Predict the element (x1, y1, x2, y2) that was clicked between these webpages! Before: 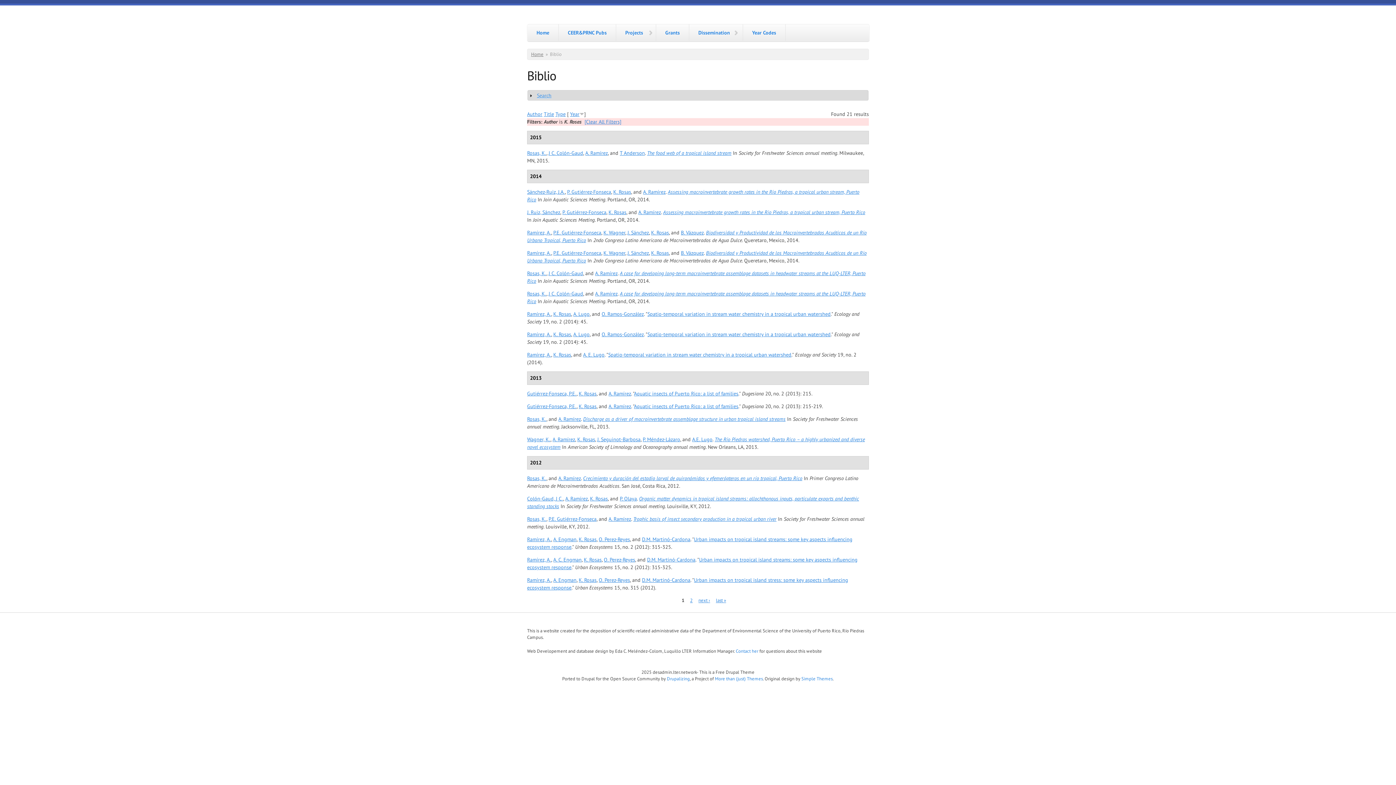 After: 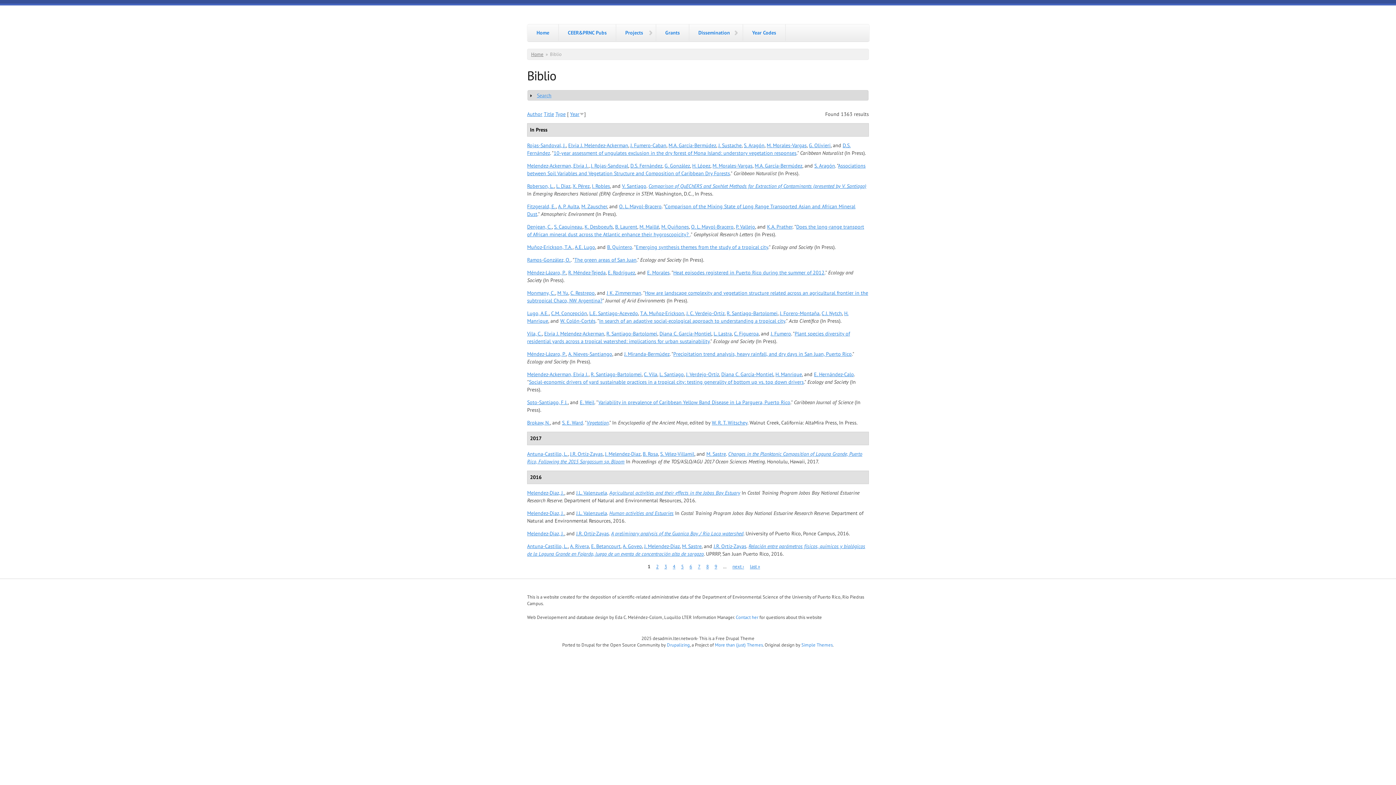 Action: label: [Clear All Filters] bbox: (584, 118, 621, 125)